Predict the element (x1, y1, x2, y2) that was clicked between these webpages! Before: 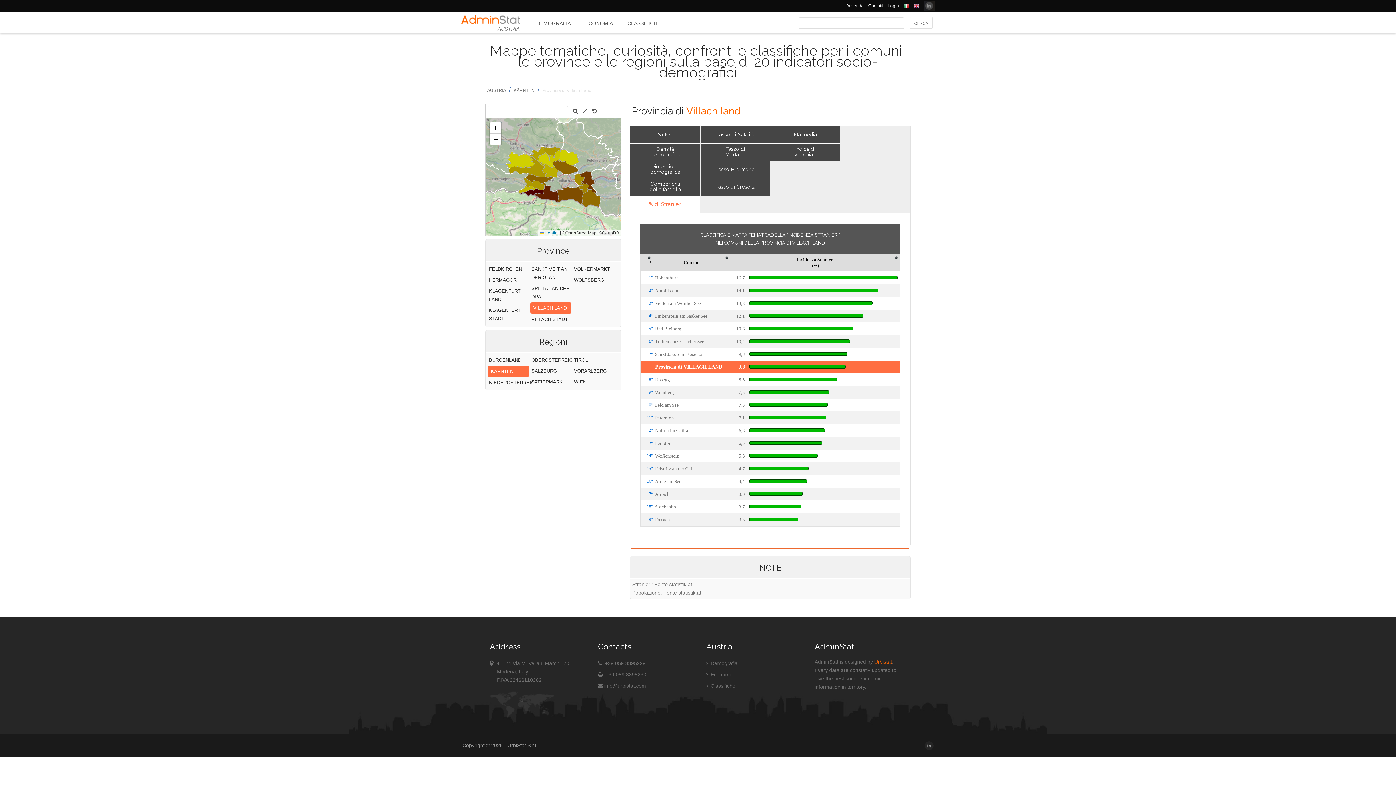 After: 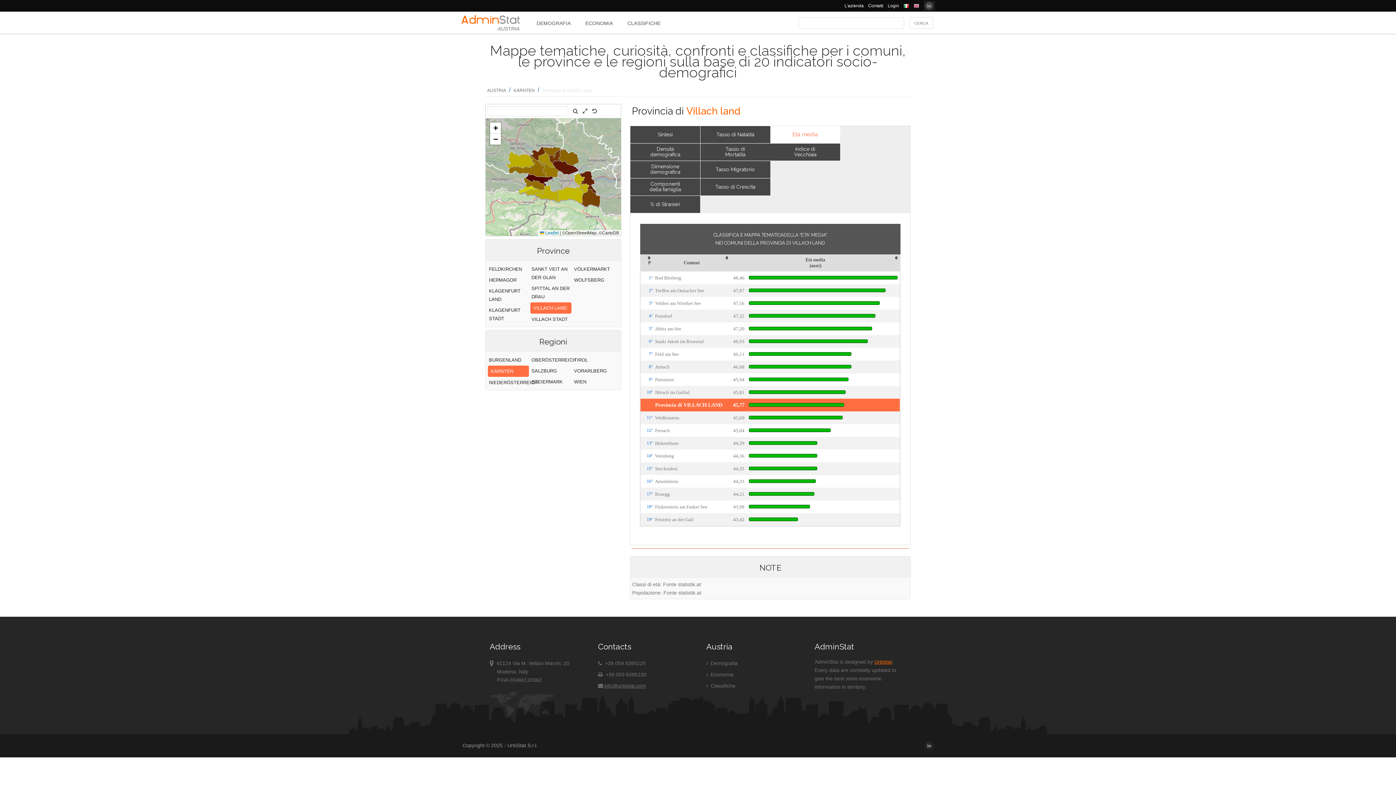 Action: label: Età media bbox: (770, 126, 840, 143)